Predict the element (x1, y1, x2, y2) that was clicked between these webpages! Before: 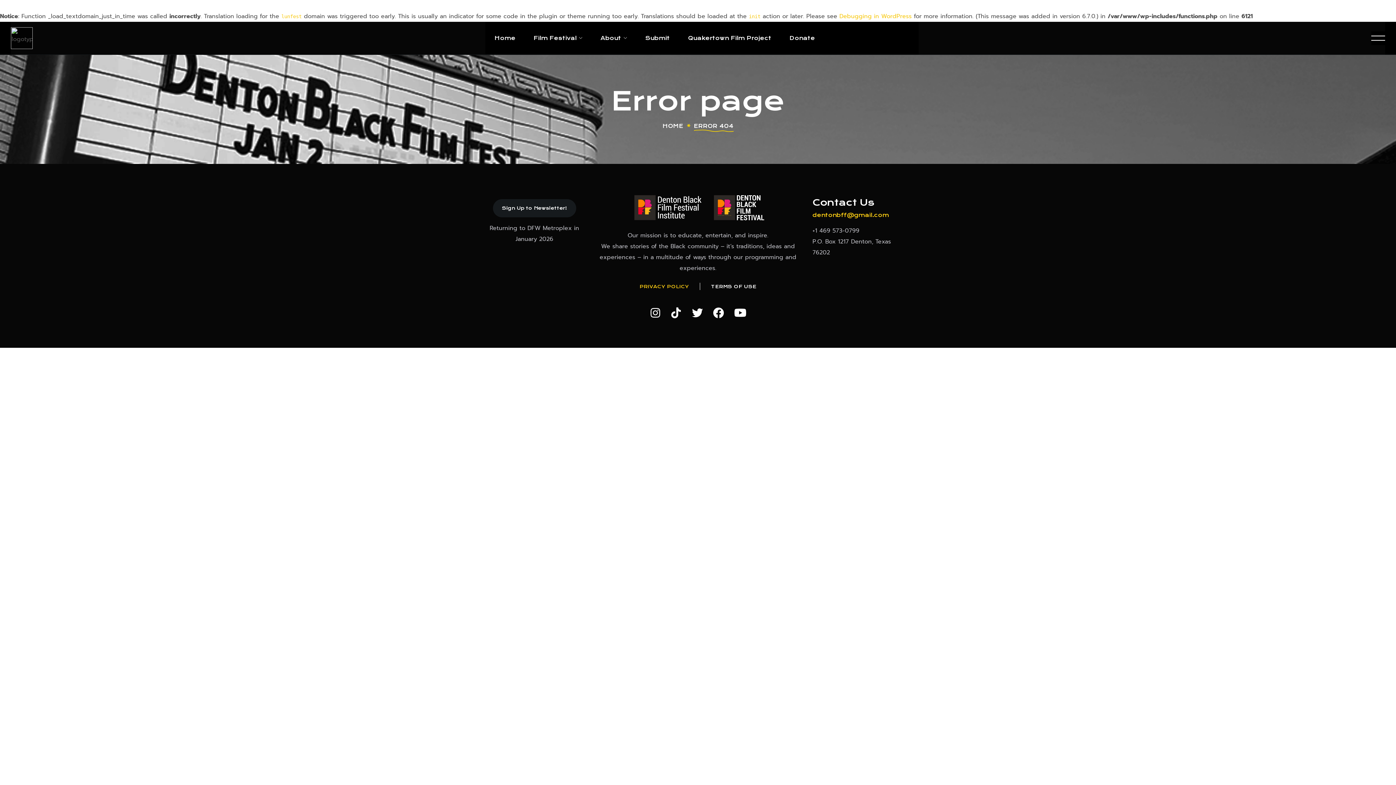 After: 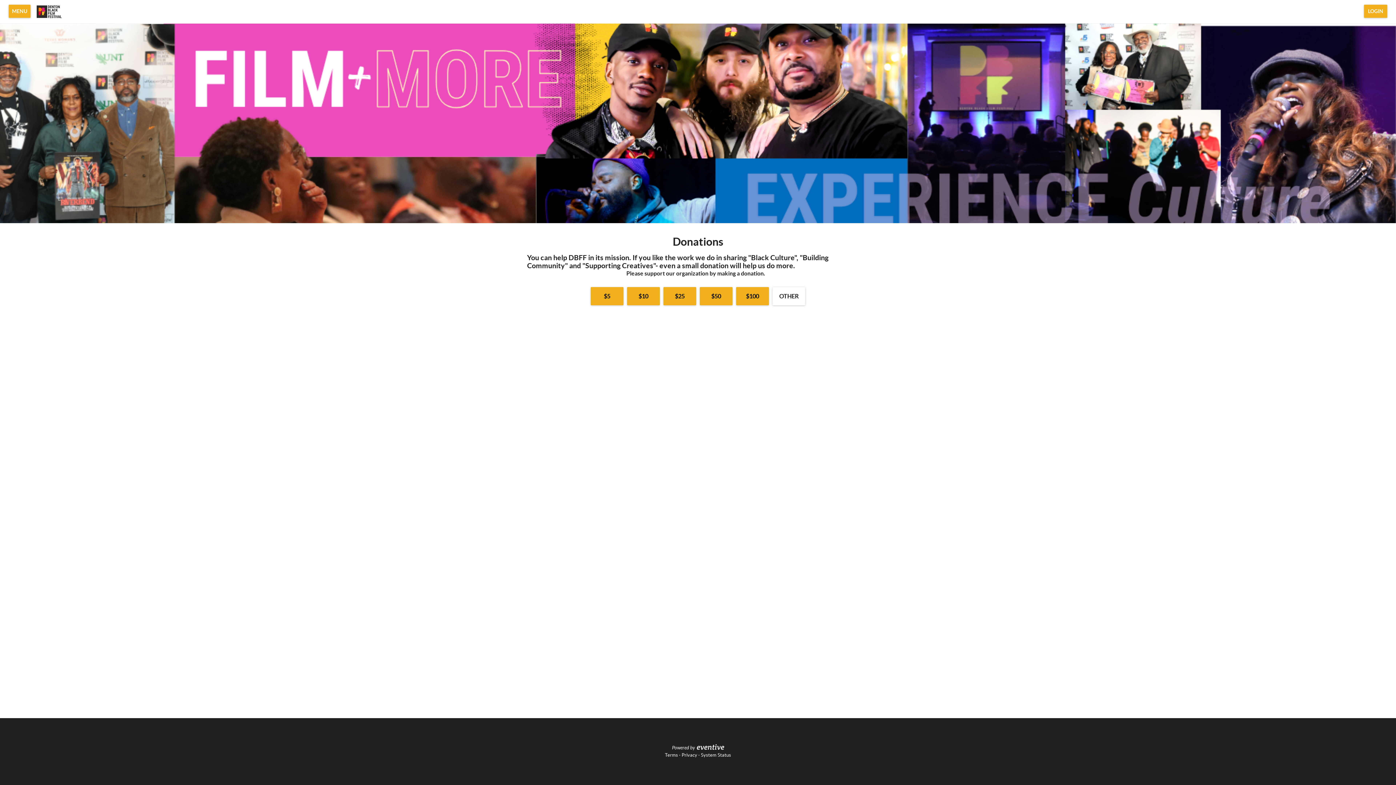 Action: label: Donate bbox: (780, 21, 824, 54)